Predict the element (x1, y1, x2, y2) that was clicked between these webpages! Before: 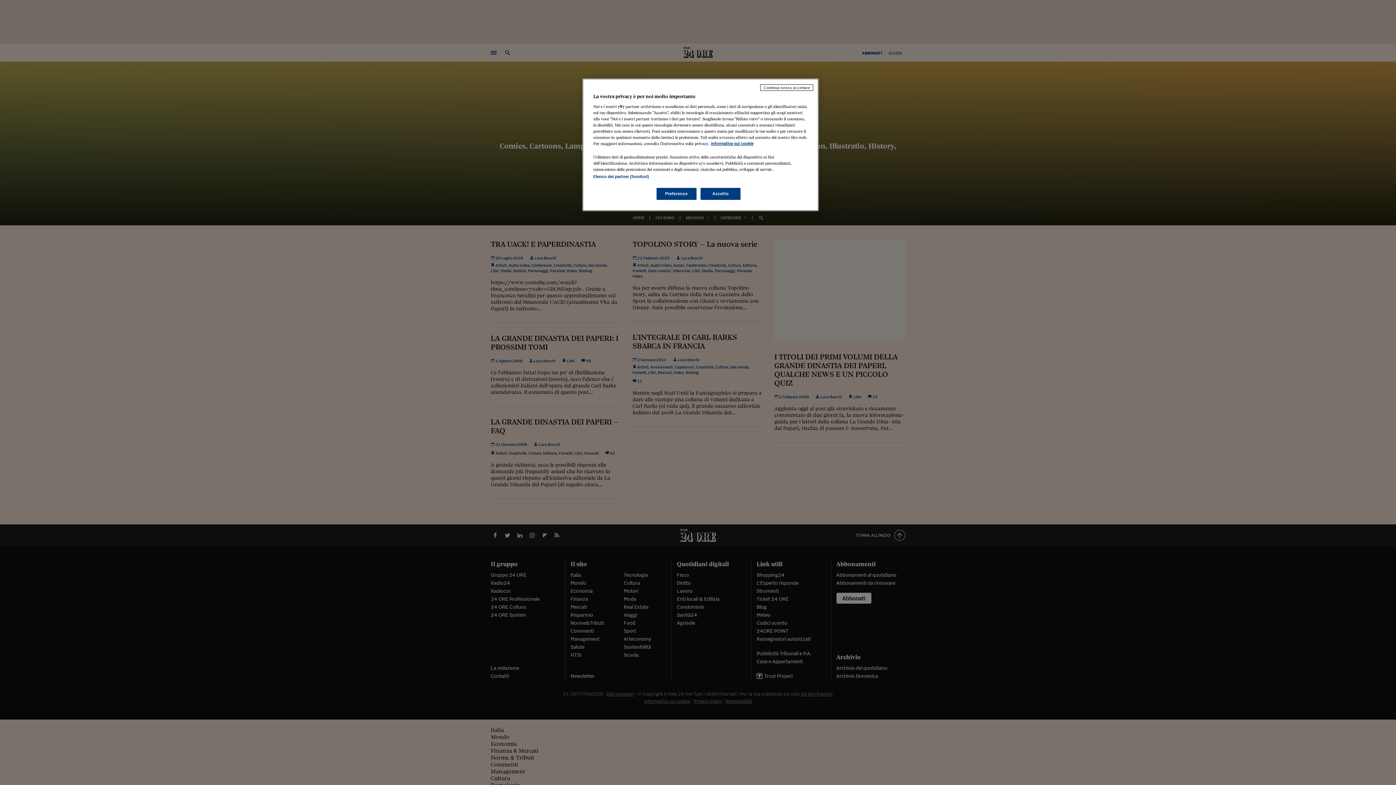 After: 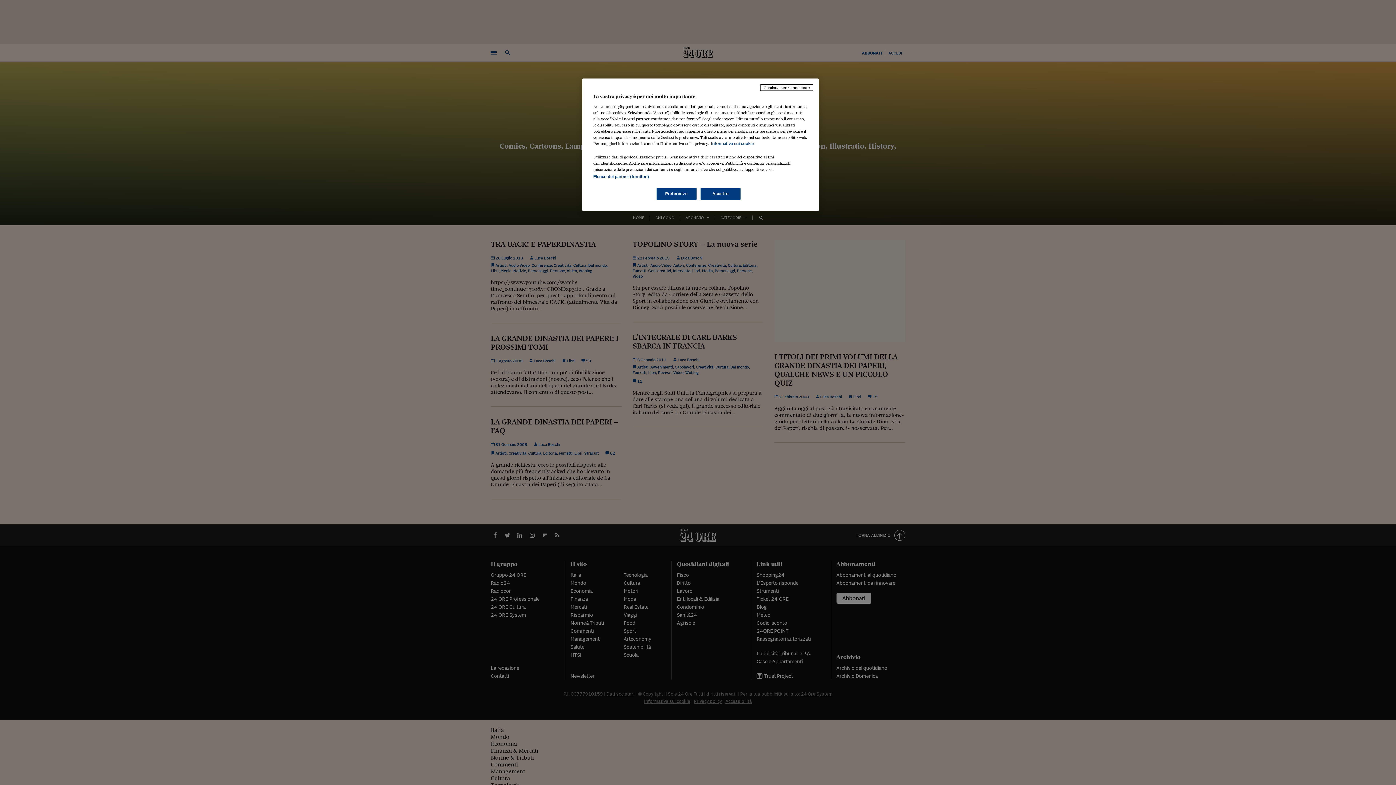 Action: bbox: (711, 141, 753, 145) label: Maggiori informazioni sulla tua privacy, apre in una nuova scheda